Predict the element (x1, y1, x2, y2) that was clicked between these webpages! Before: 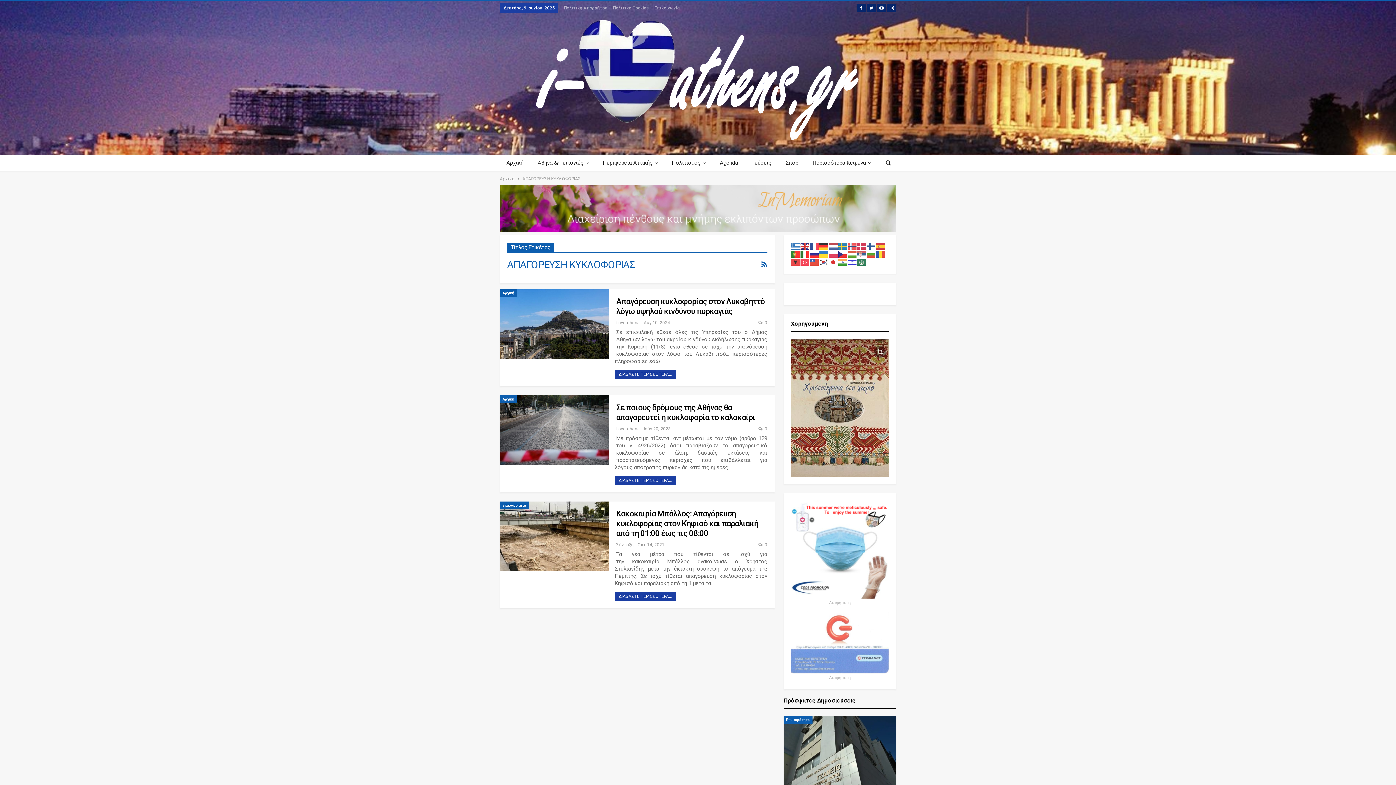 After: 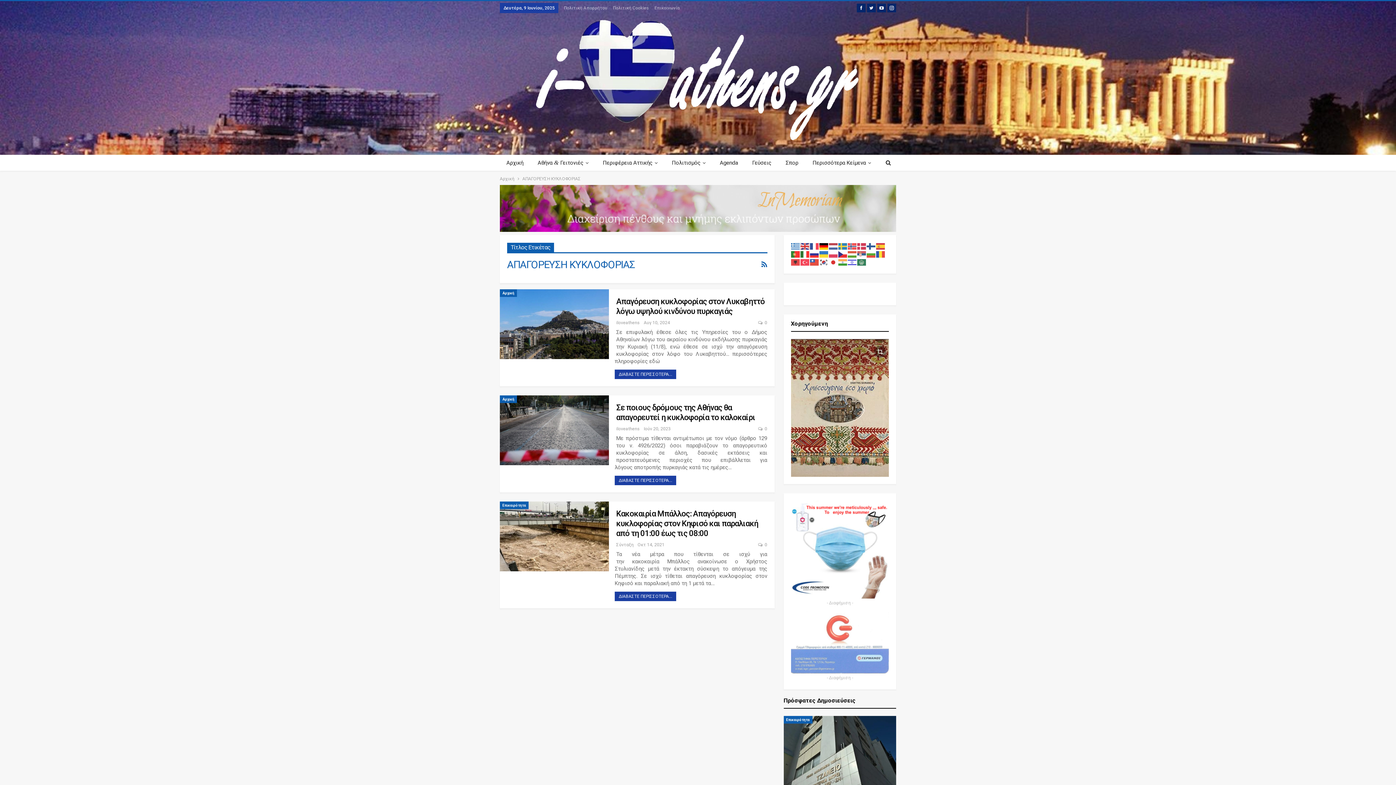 Action: bbox: (819, 243, 828, 248)